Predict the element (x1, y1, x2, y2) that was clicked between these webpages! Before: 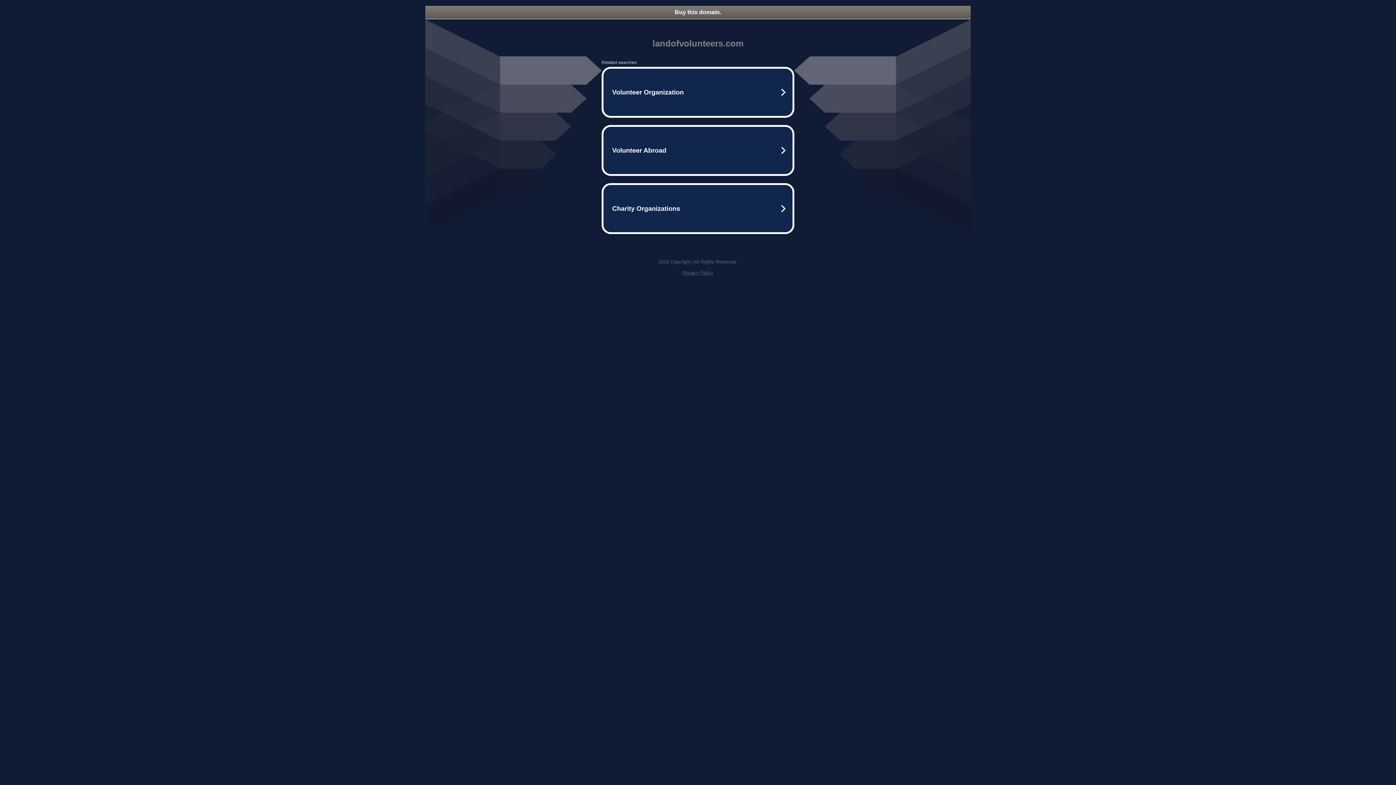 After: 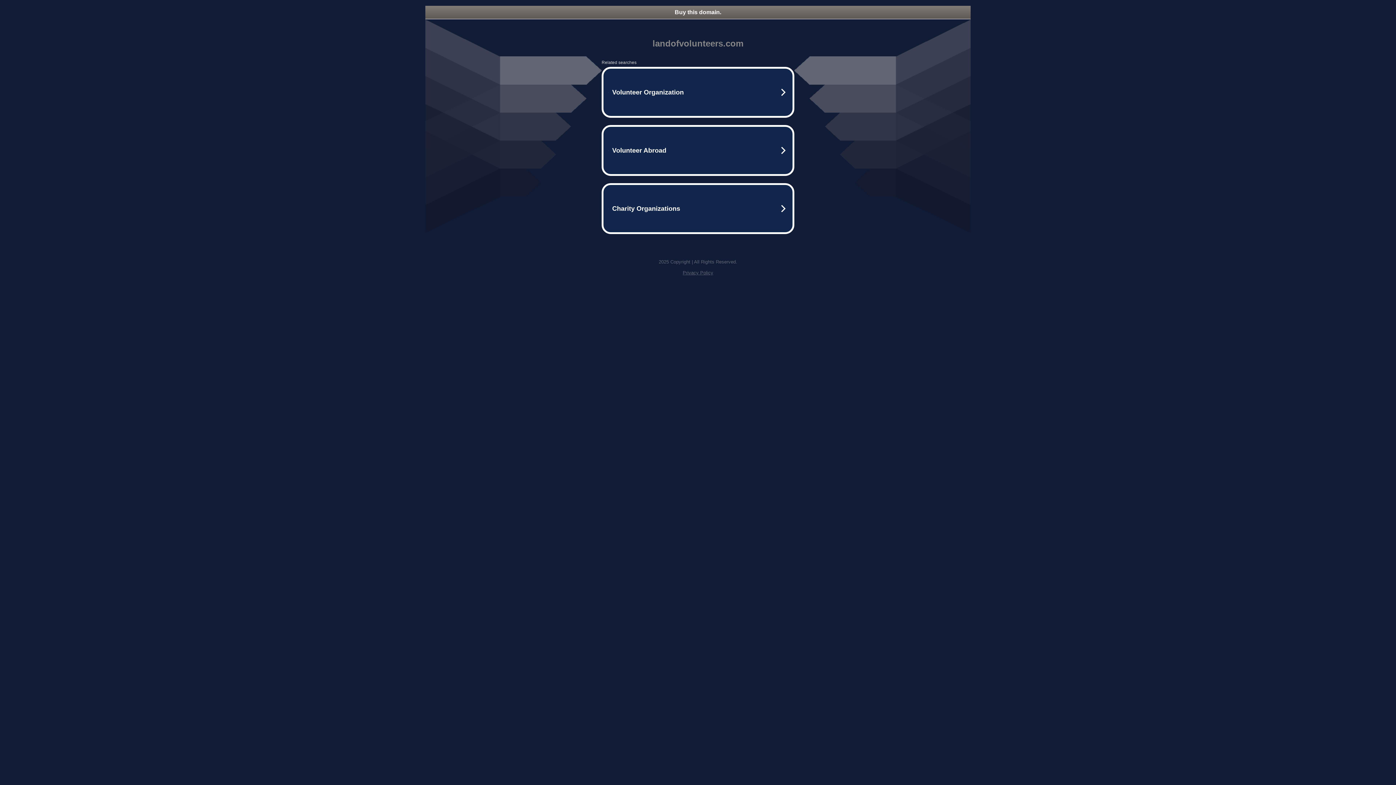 Action: bbox: (682, 270, 713, 275) label: Privacy Policy